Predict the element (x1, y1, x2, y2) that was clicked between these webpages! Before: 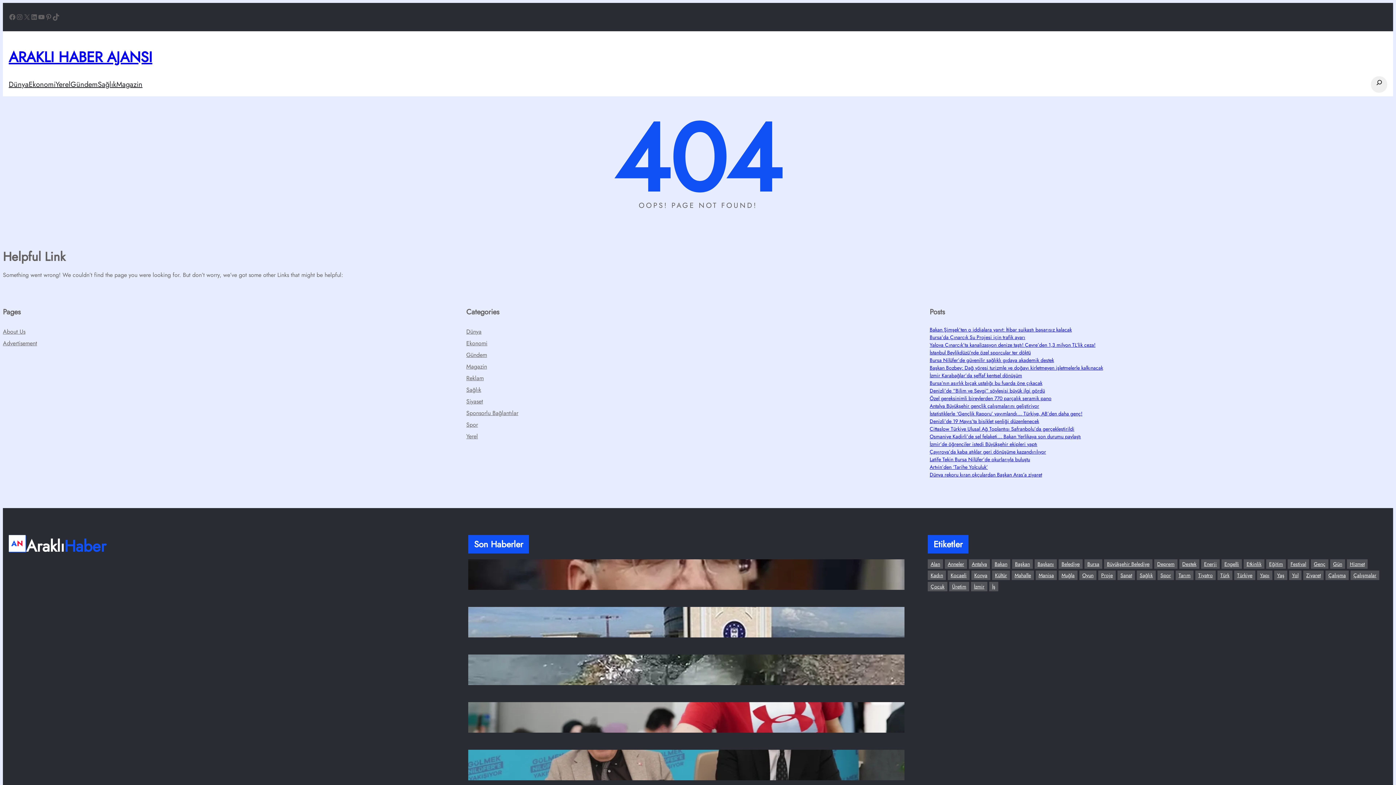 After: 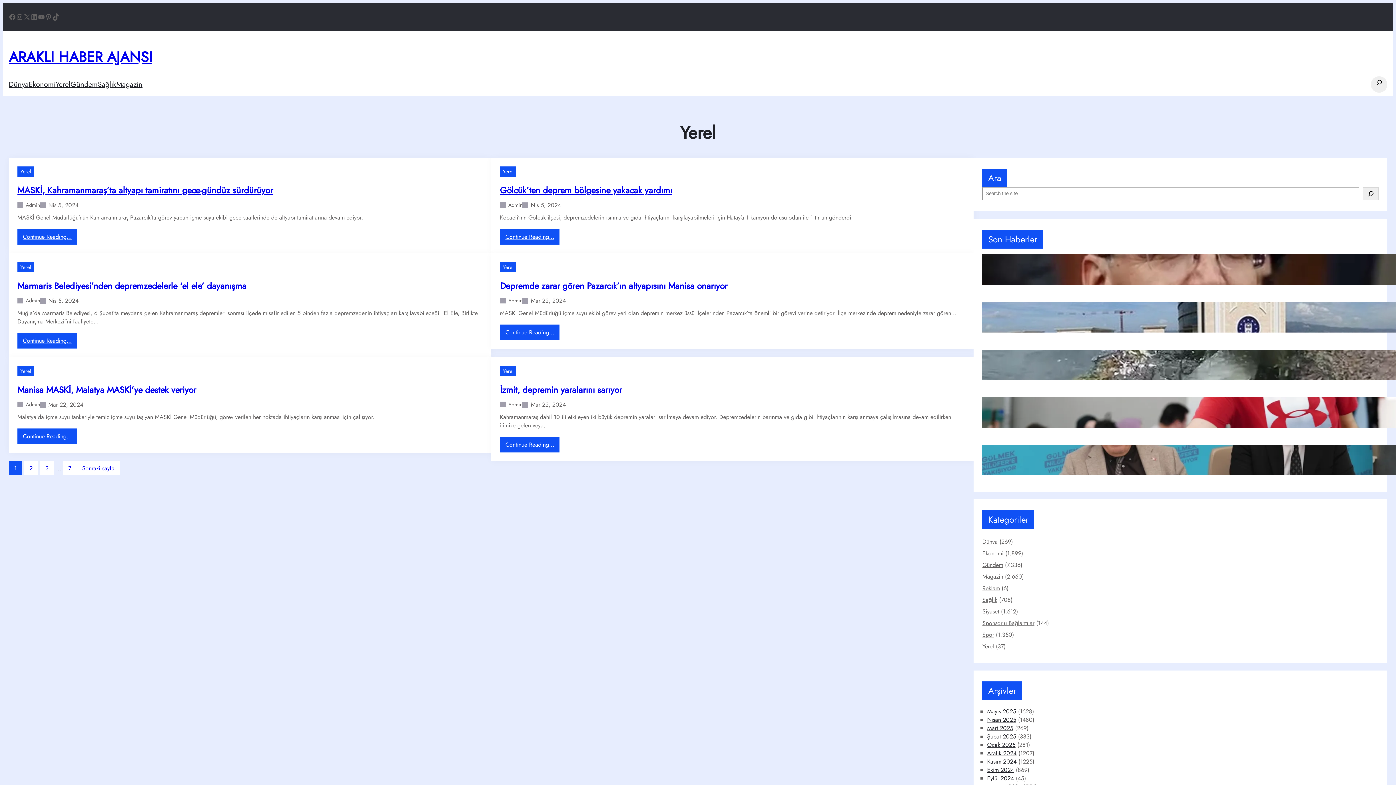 Action: label: Yerel bbox: (466, 432, 478, 440)